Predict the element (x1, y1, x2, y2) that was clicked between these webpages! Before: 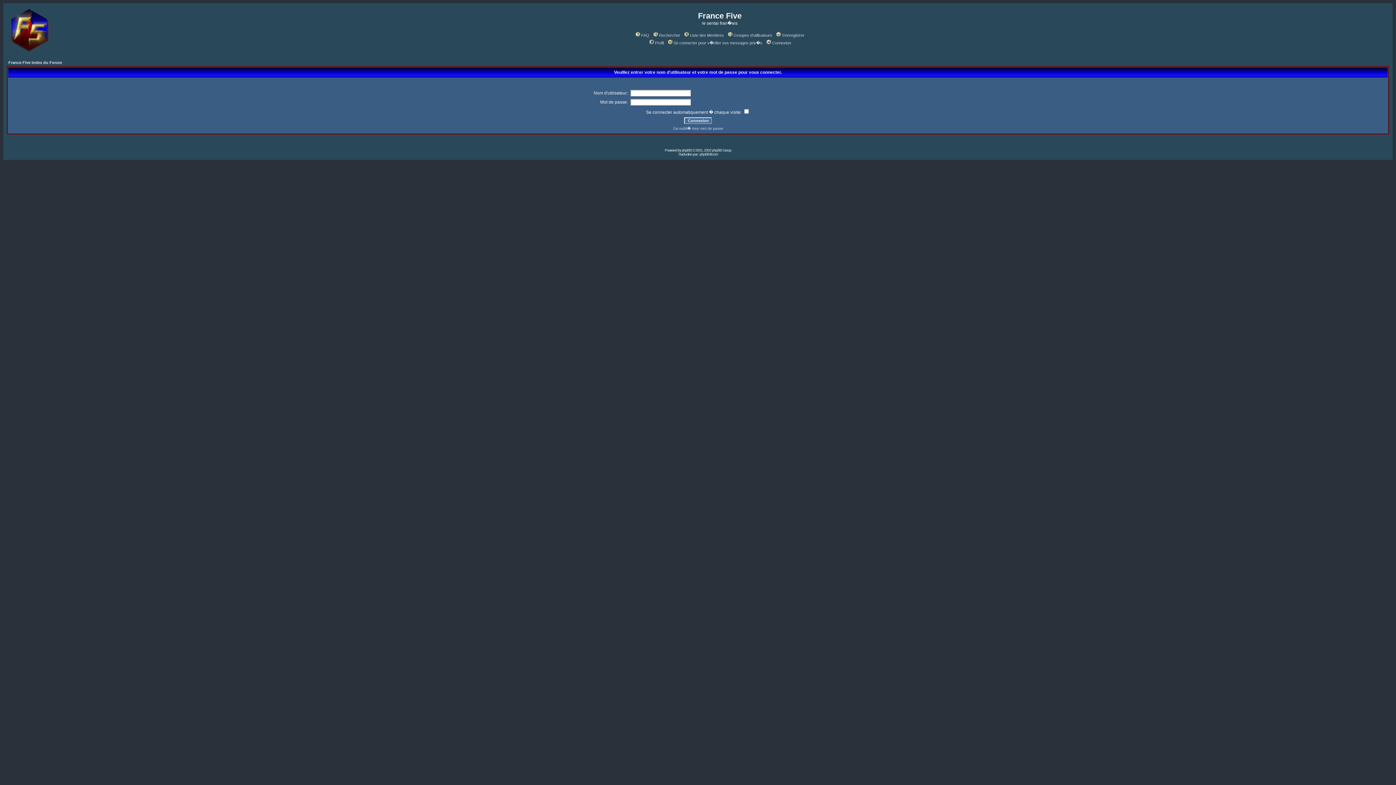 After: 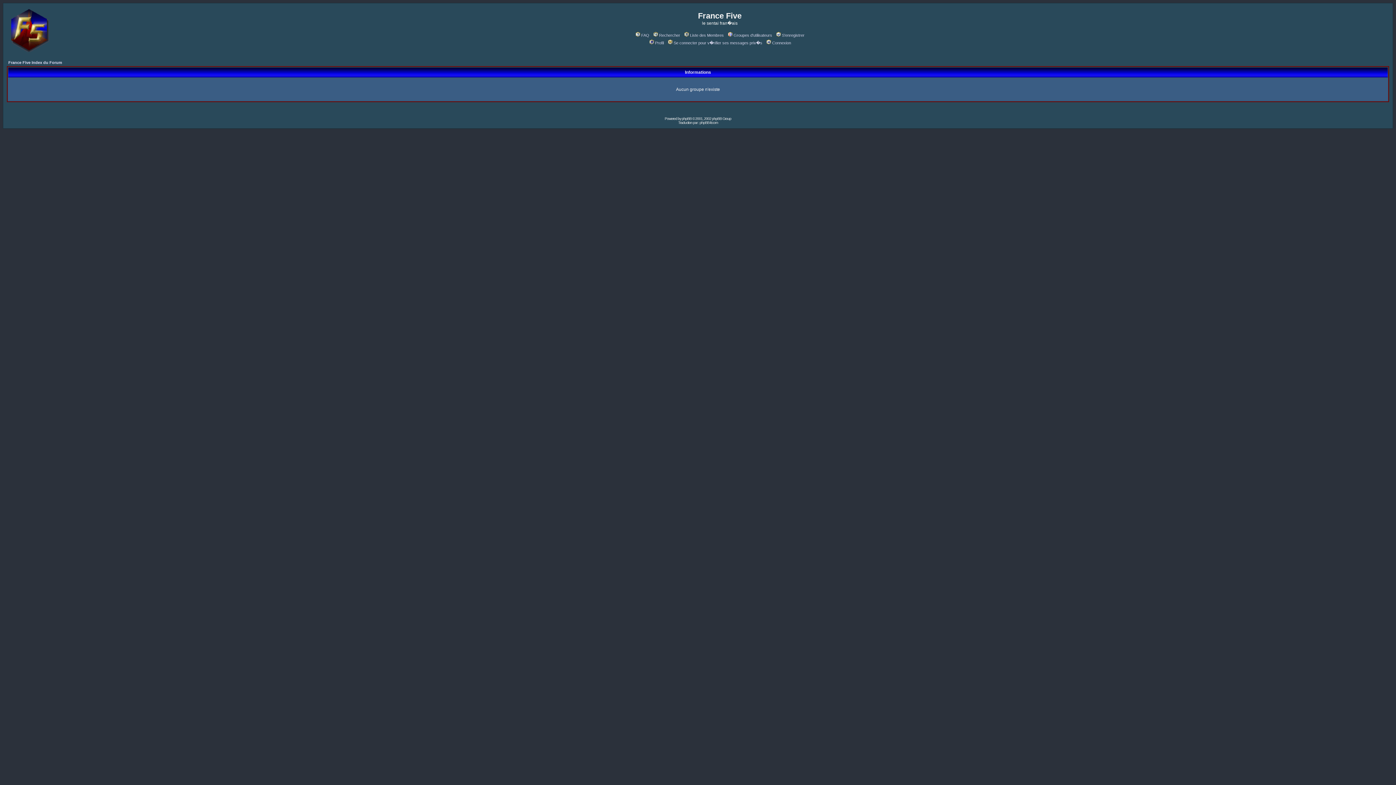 Action: label: Groupes d'utilisateurs bbox: (727, 33, 772, 37)